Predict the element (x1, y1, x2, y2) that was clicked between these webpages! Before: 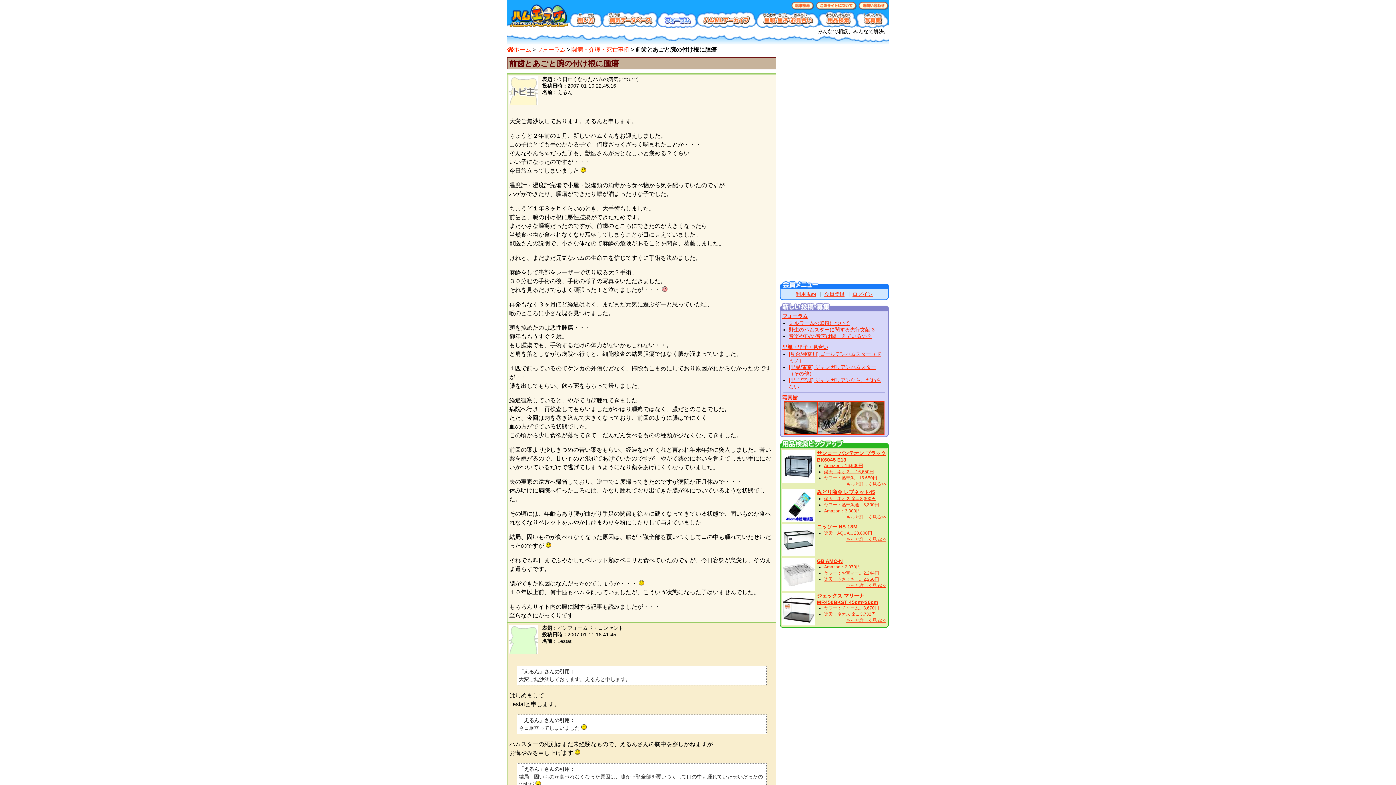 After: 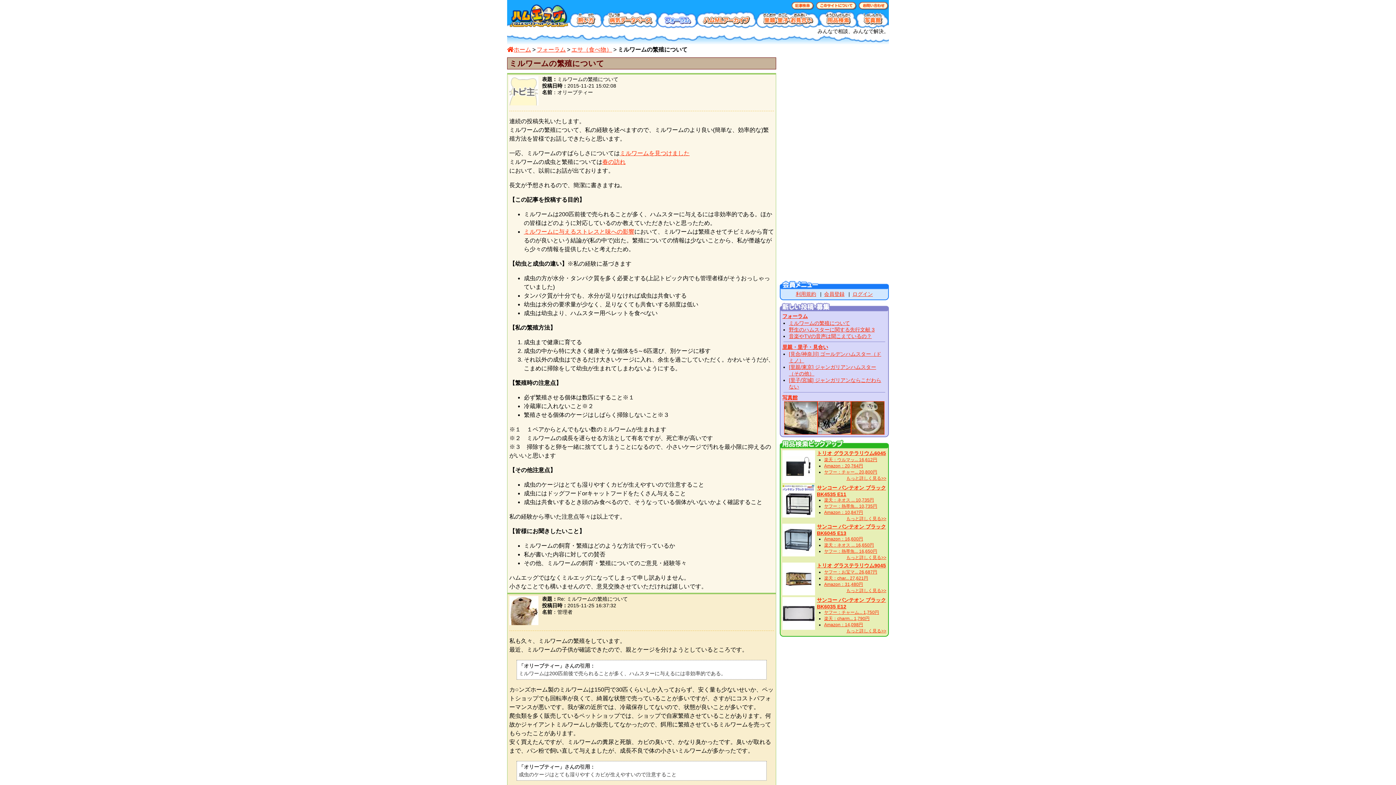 Action: bbox: (789, 320, 850, 326) label: ミルワームの繁殖について